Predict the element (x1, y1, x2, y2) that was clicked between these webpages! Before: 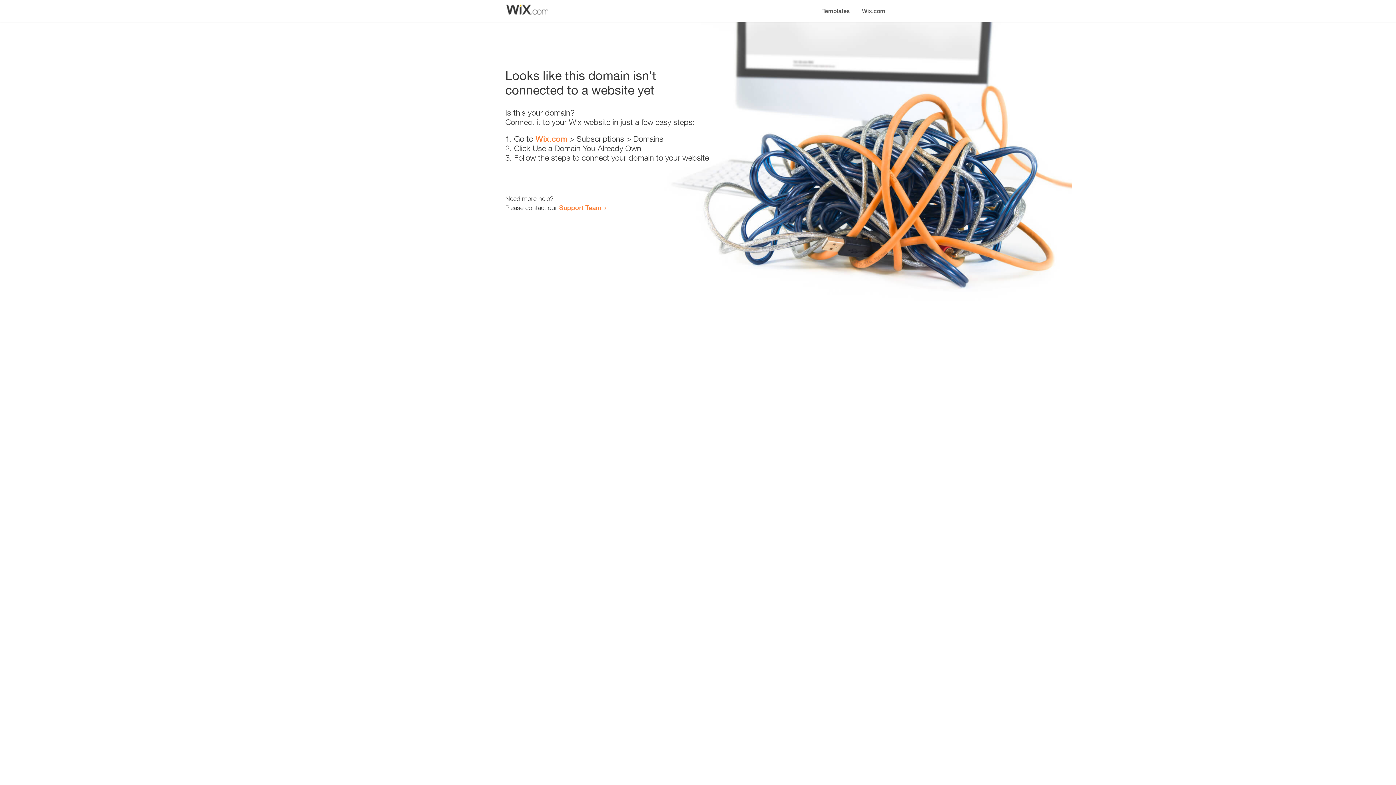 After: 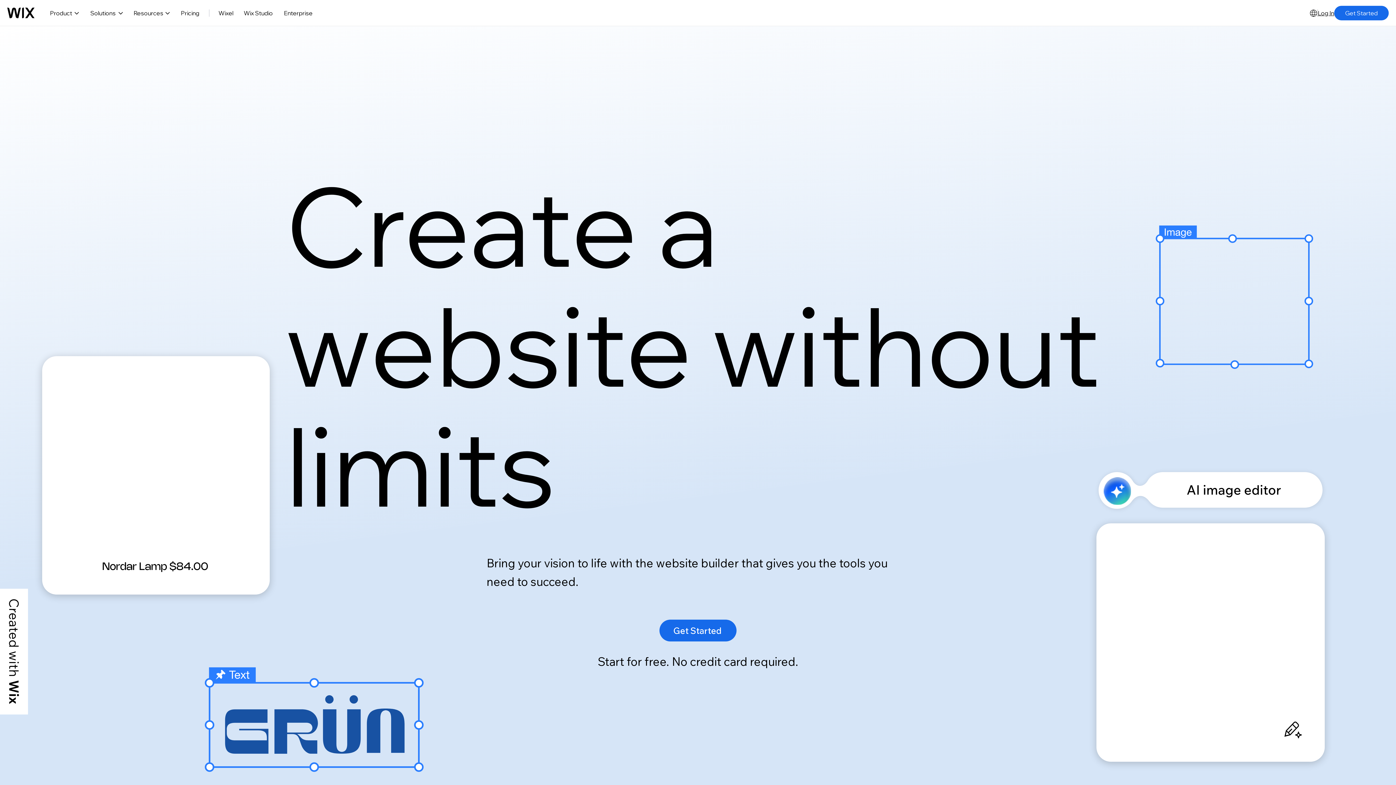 Action: label: Wix.com bbox: (535, 134, 567, 143)